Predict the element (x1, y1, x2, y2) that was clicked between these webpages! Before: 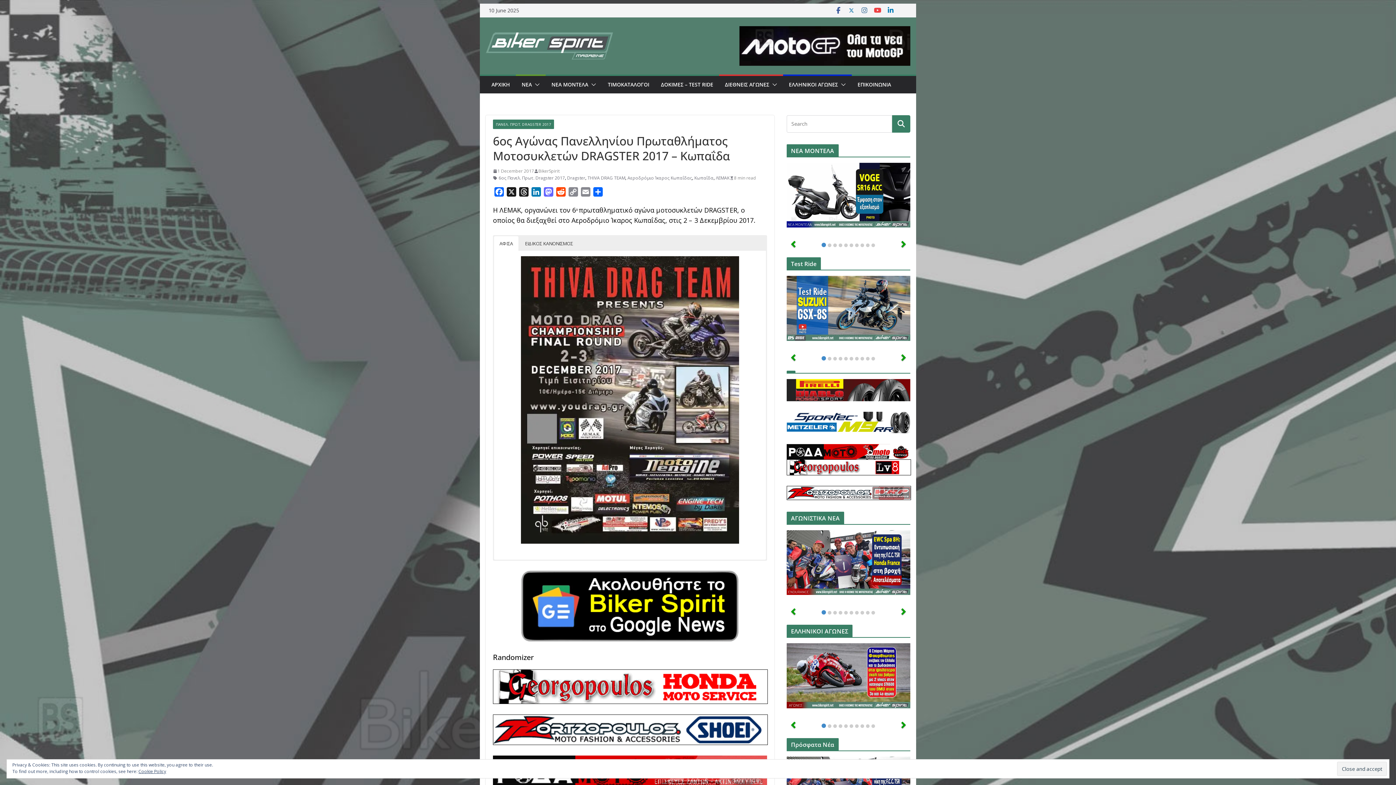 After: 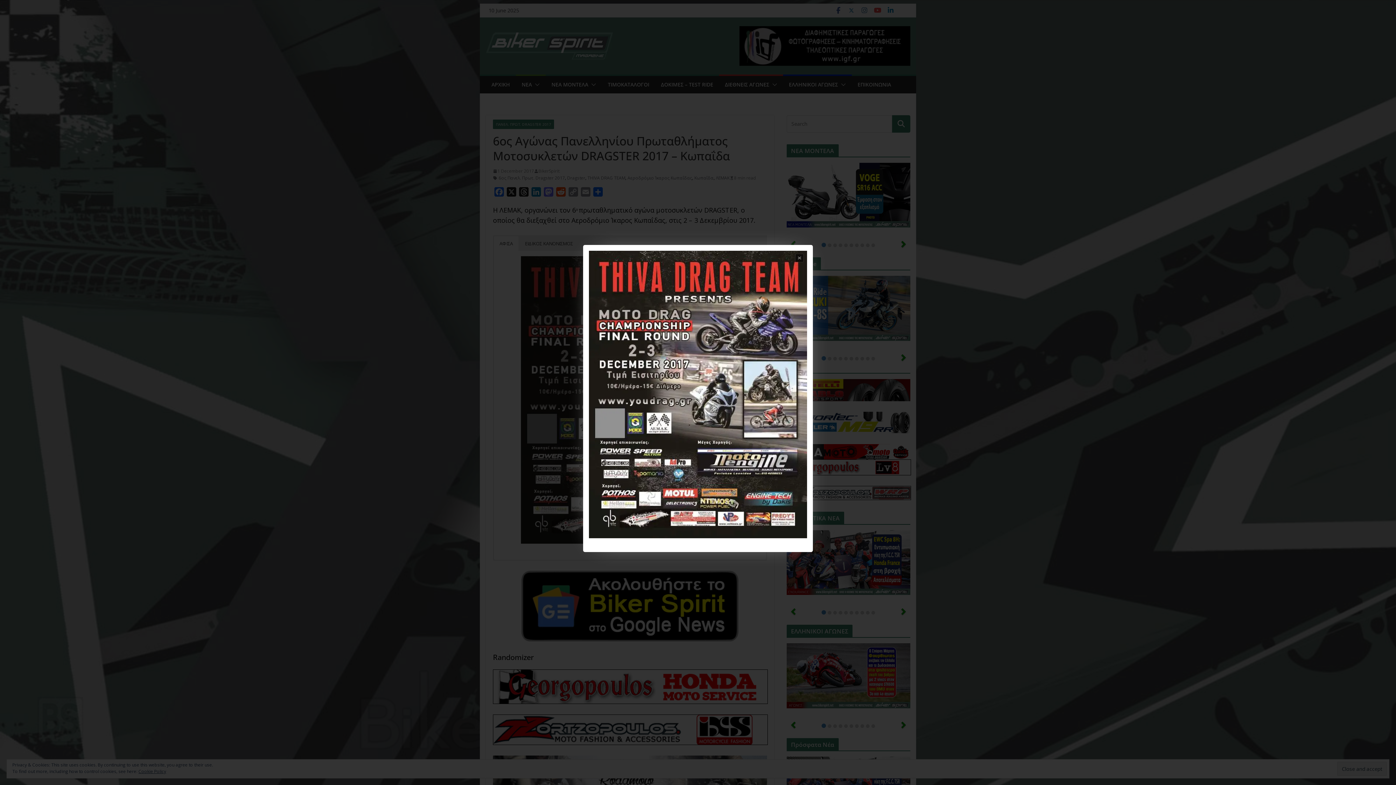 Action: bbox: (499, 256, 760, 544)